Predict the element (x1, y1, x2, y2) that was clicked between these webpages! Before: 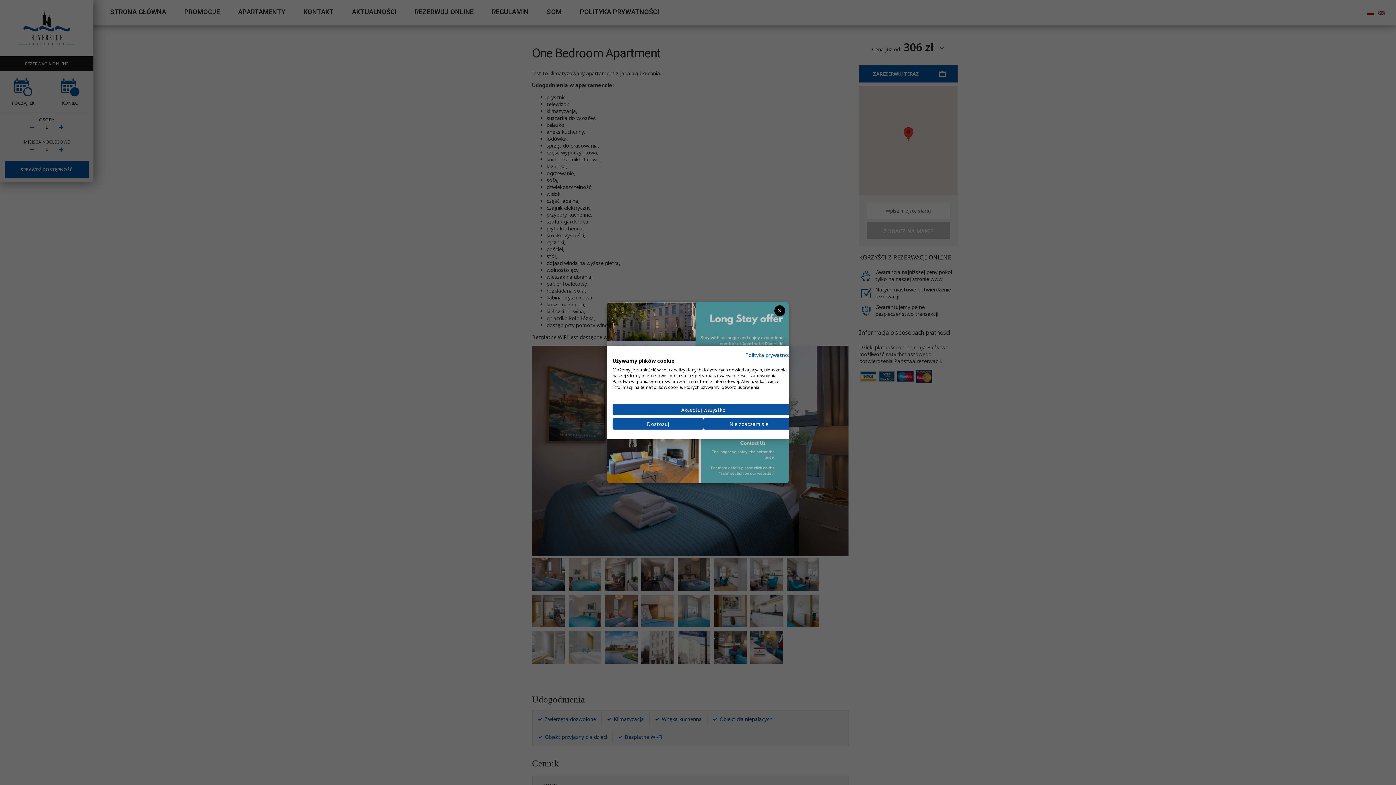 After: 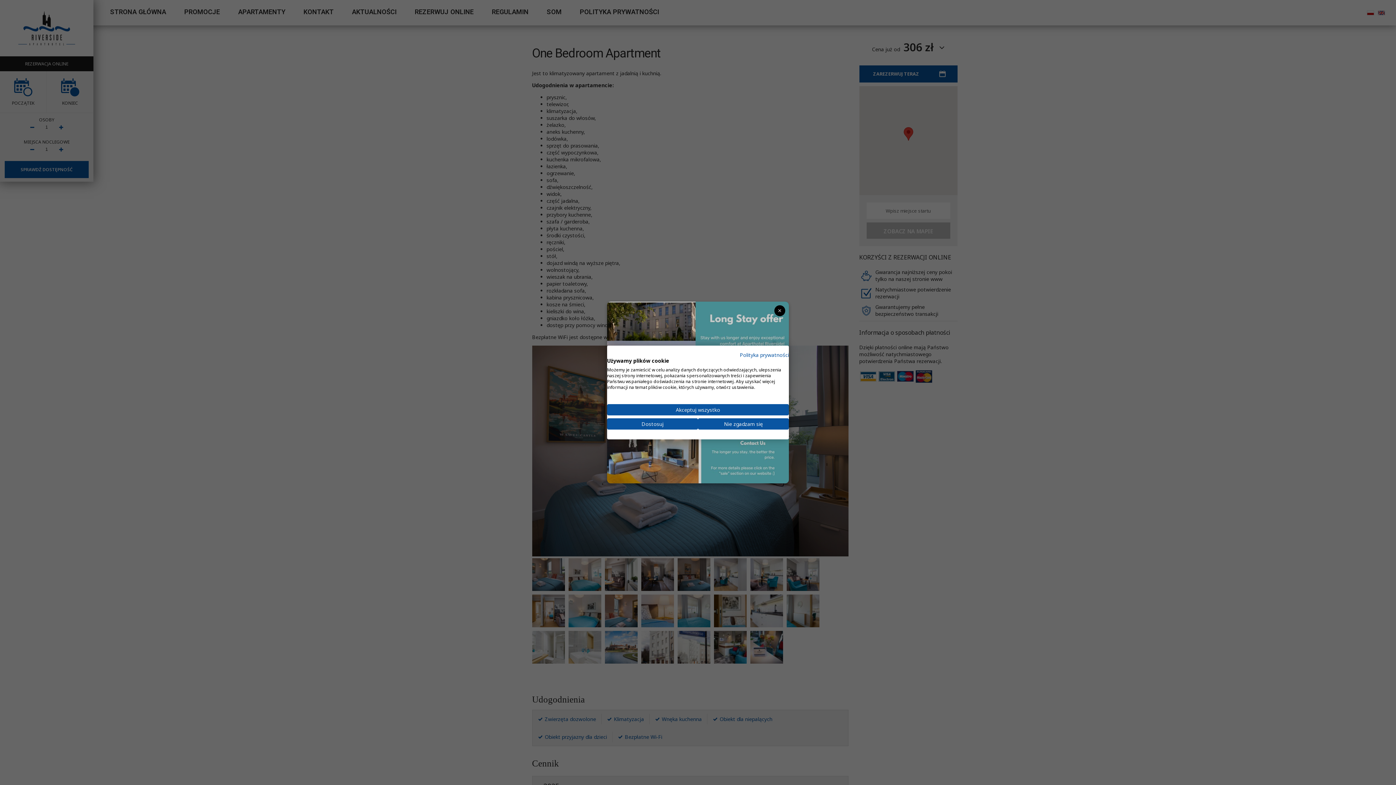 Action: label: Polityka prywatności. Link zewnętrzny. Otwiera się w nowej karcie lub oknie. bbox: (745, 351, 794, 358)